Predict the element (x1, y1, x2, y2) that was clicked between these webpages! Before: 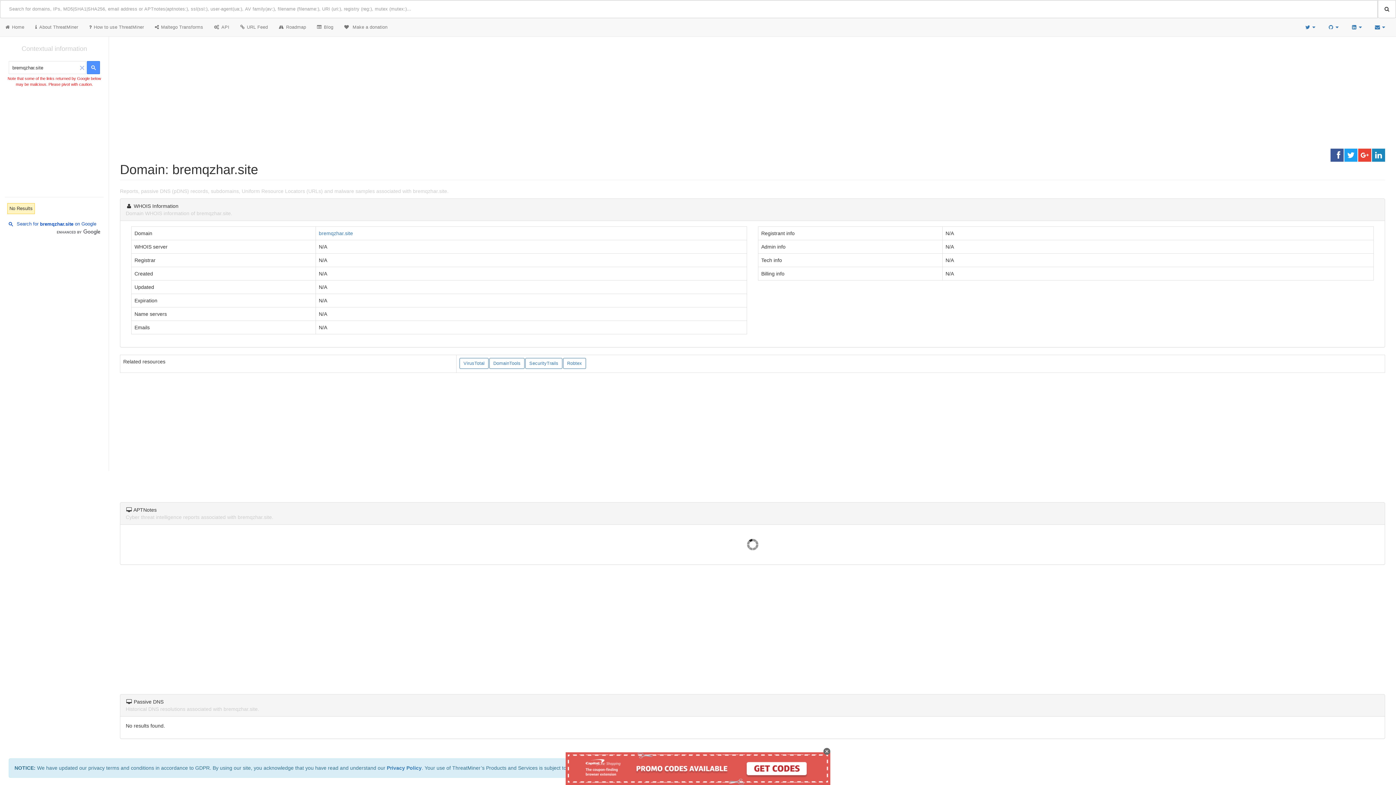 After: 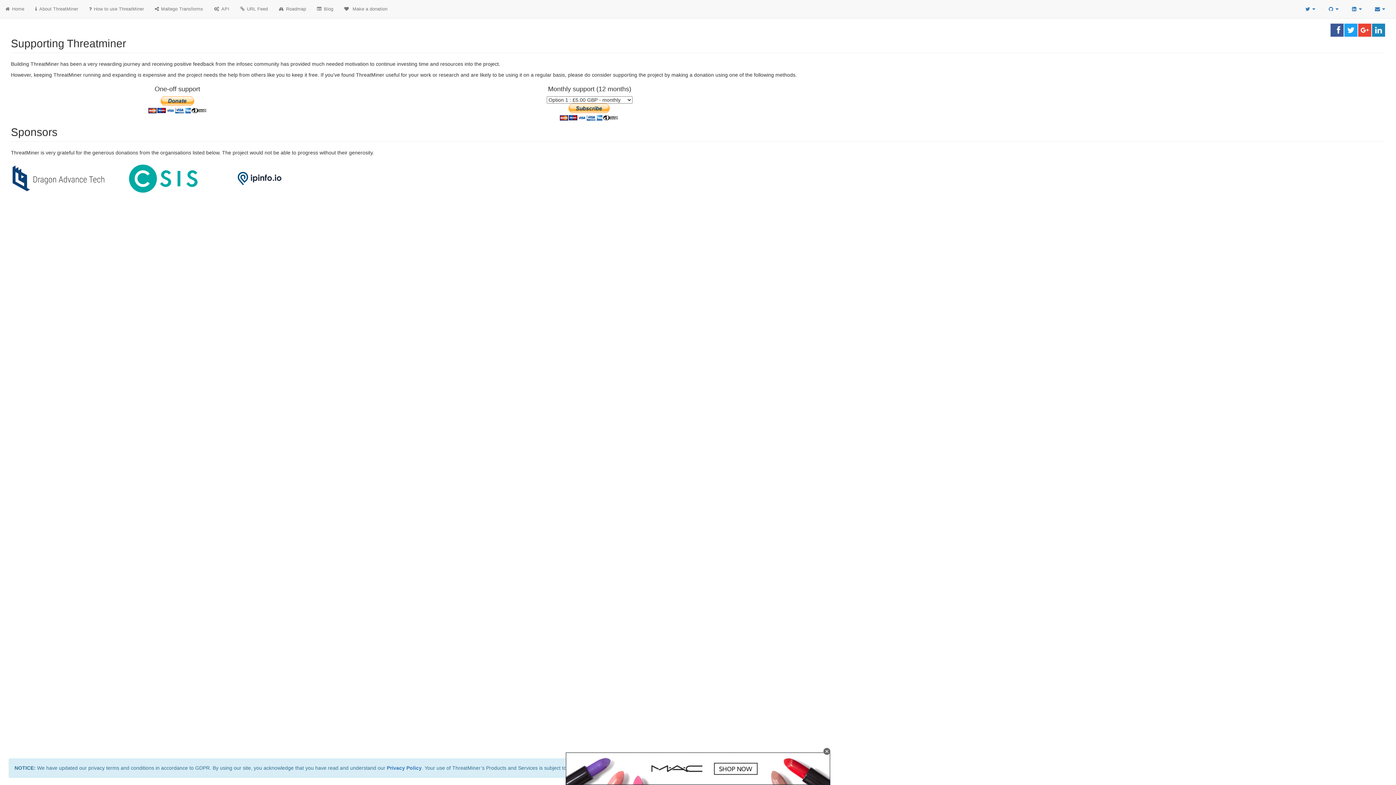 Action: bbox: (338, 18, 393, 36) label:  Make a donation